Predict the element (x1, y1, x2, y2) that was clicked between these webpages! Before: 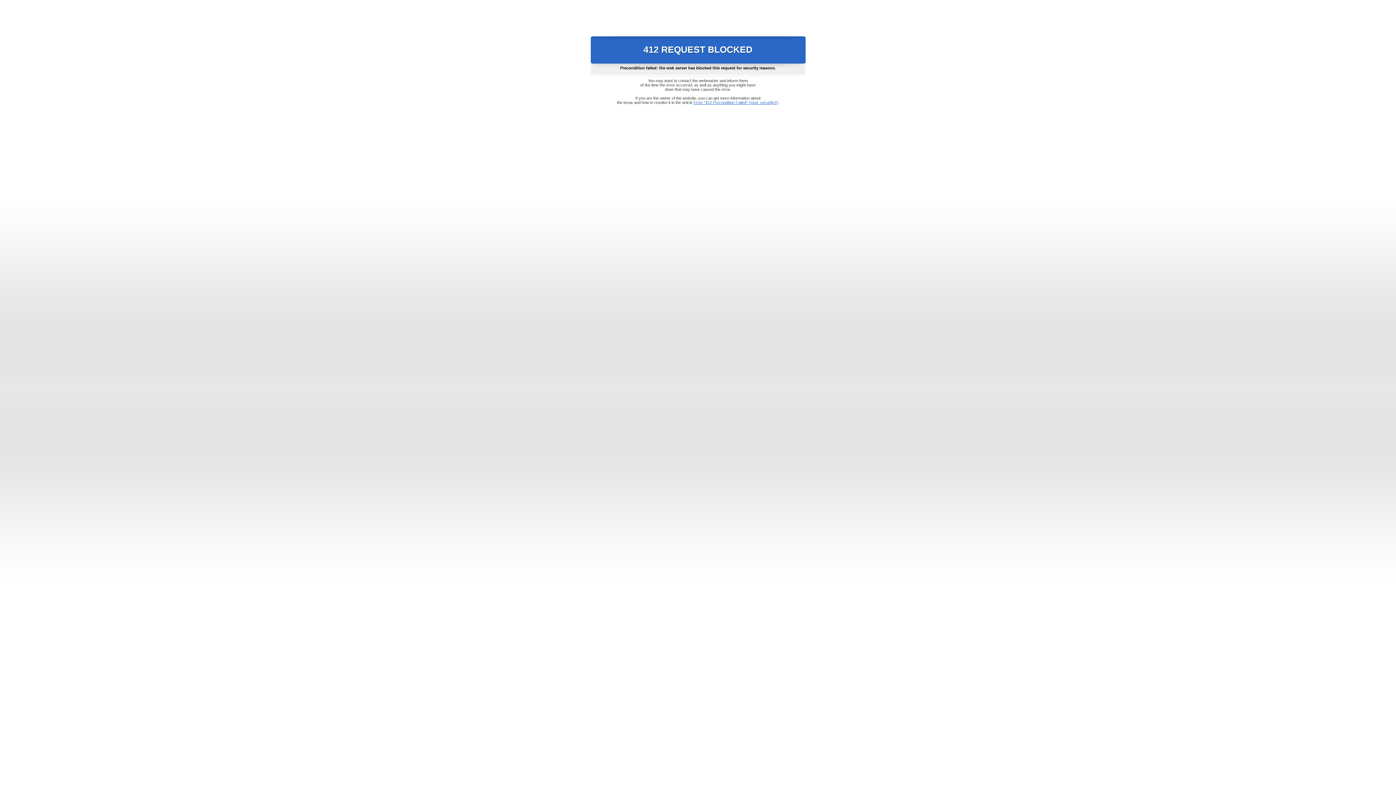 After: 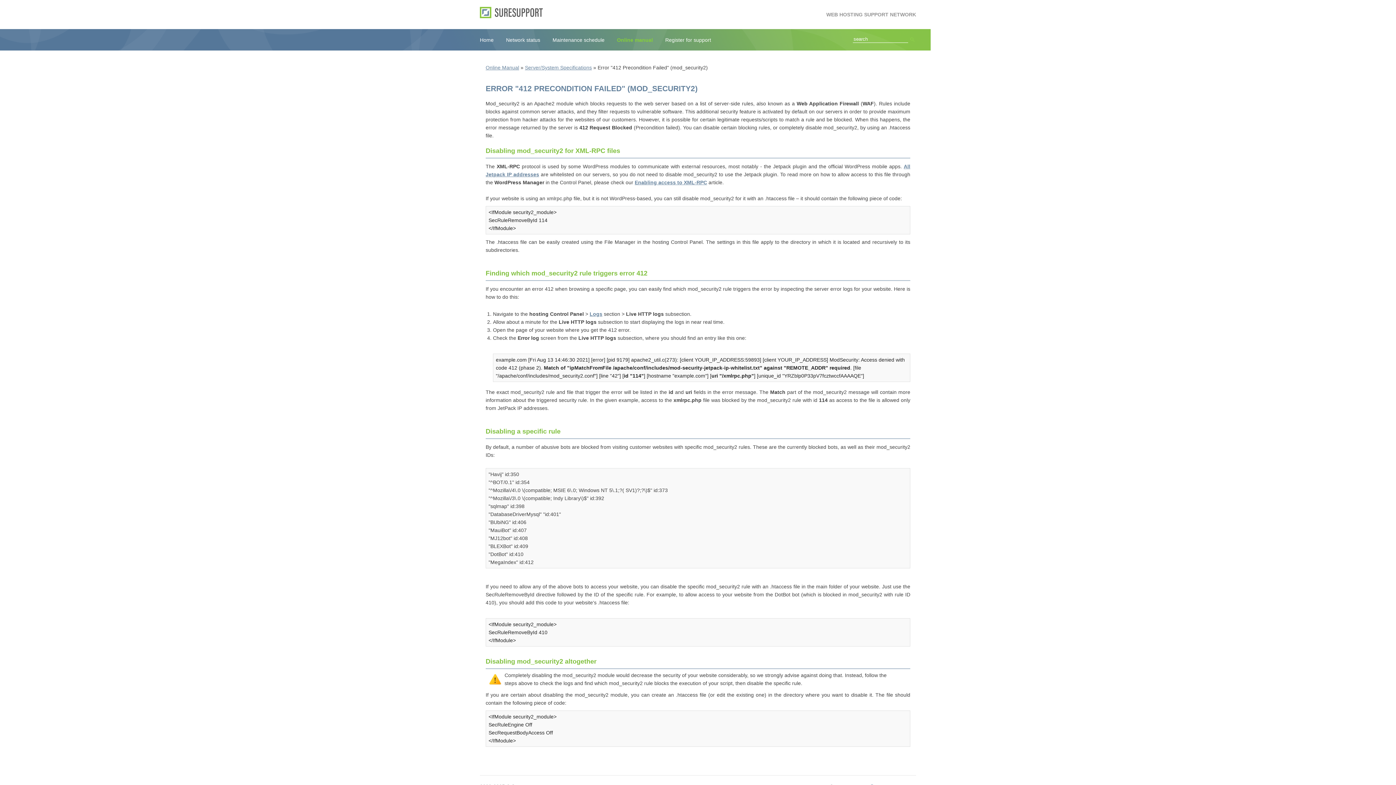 Action: label: Error "412 Precondition Failed" (mod_security2) bbox: (693, 100, 778, 104)